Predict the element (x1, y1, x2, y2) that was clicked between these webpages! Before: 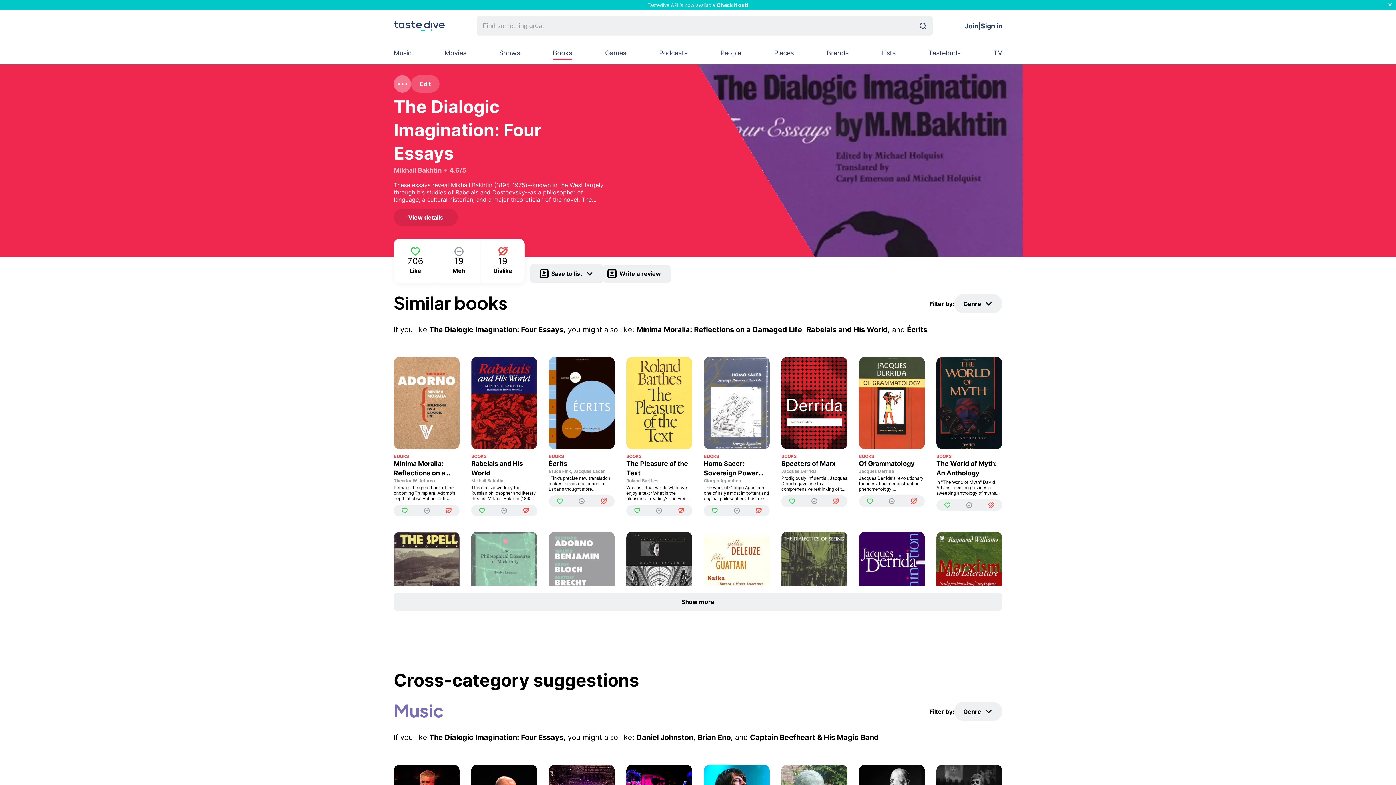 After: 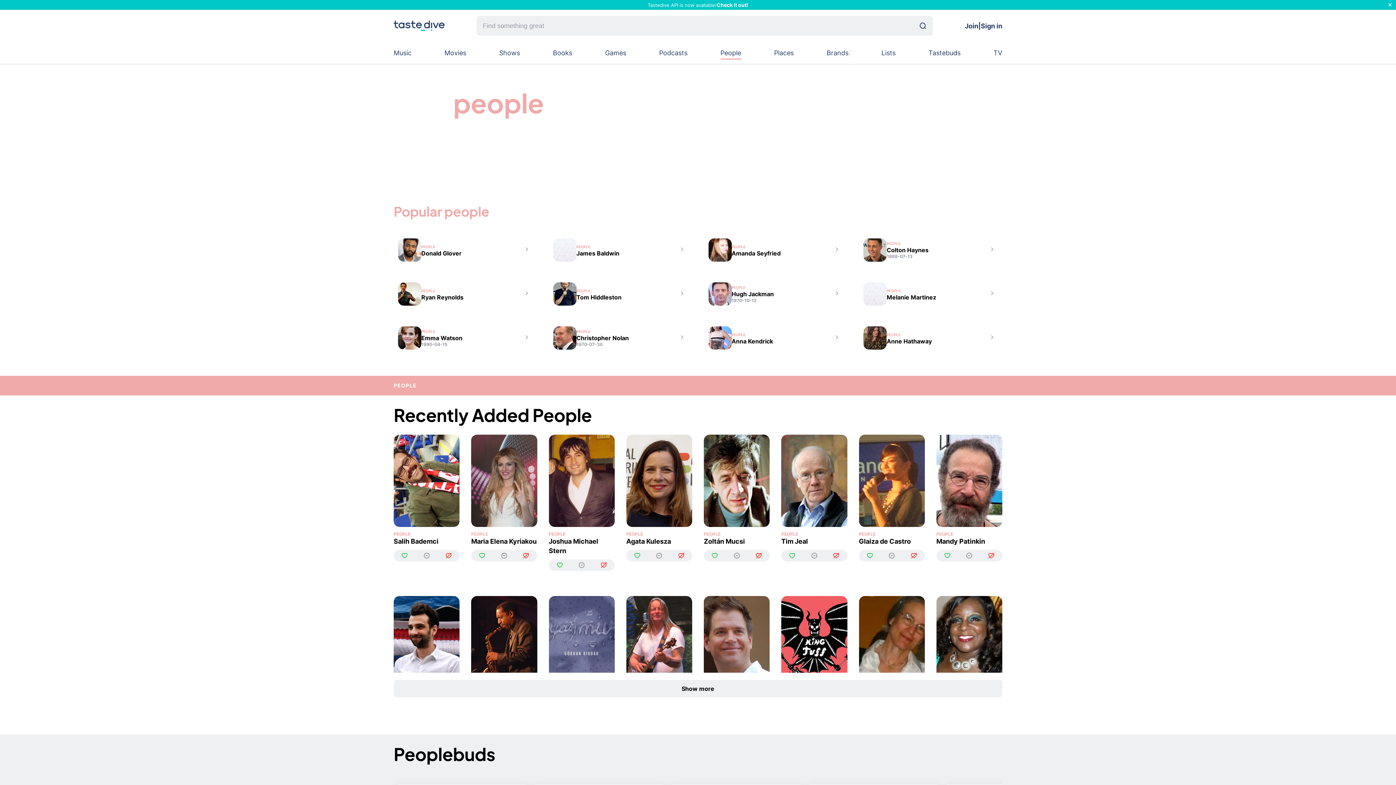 Action: label: People bbox: (720, 49, 741, 56)